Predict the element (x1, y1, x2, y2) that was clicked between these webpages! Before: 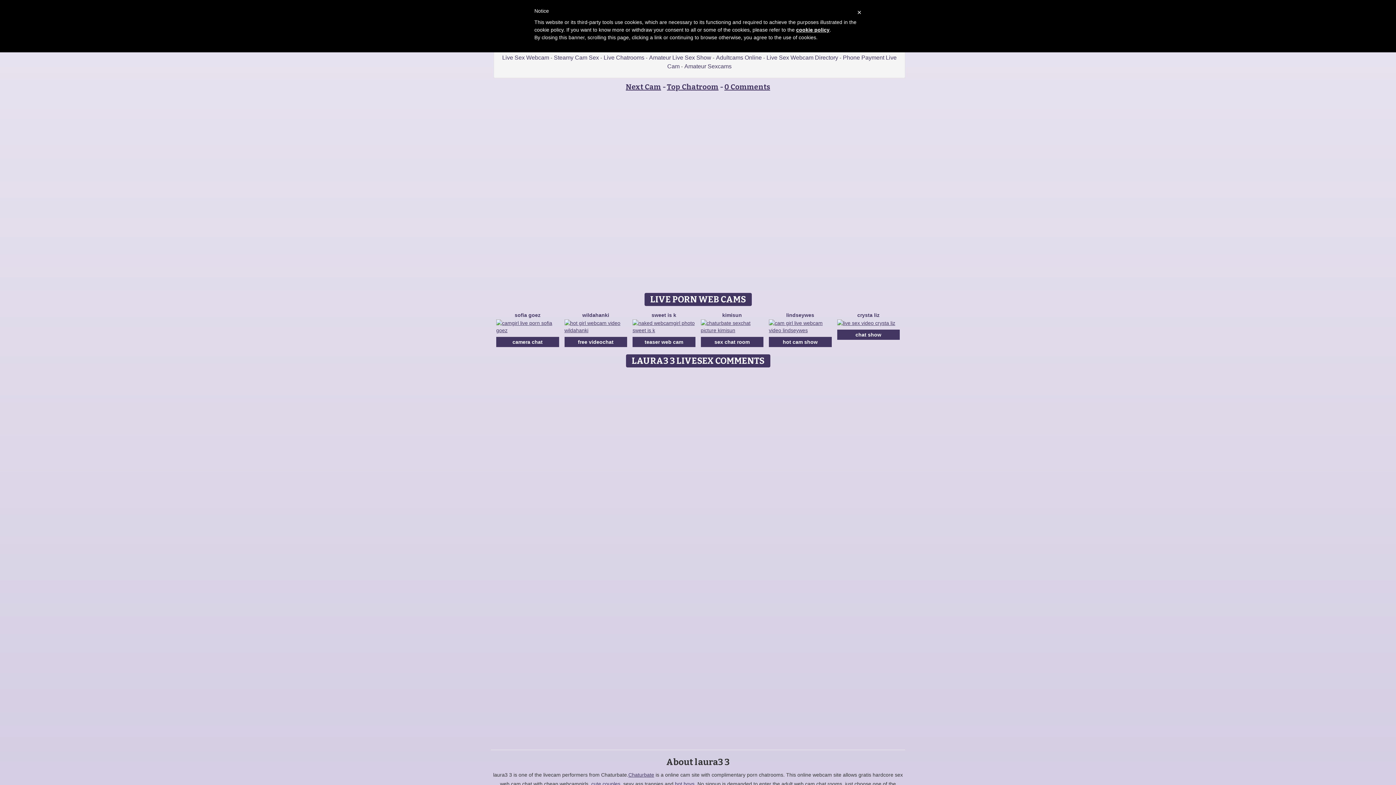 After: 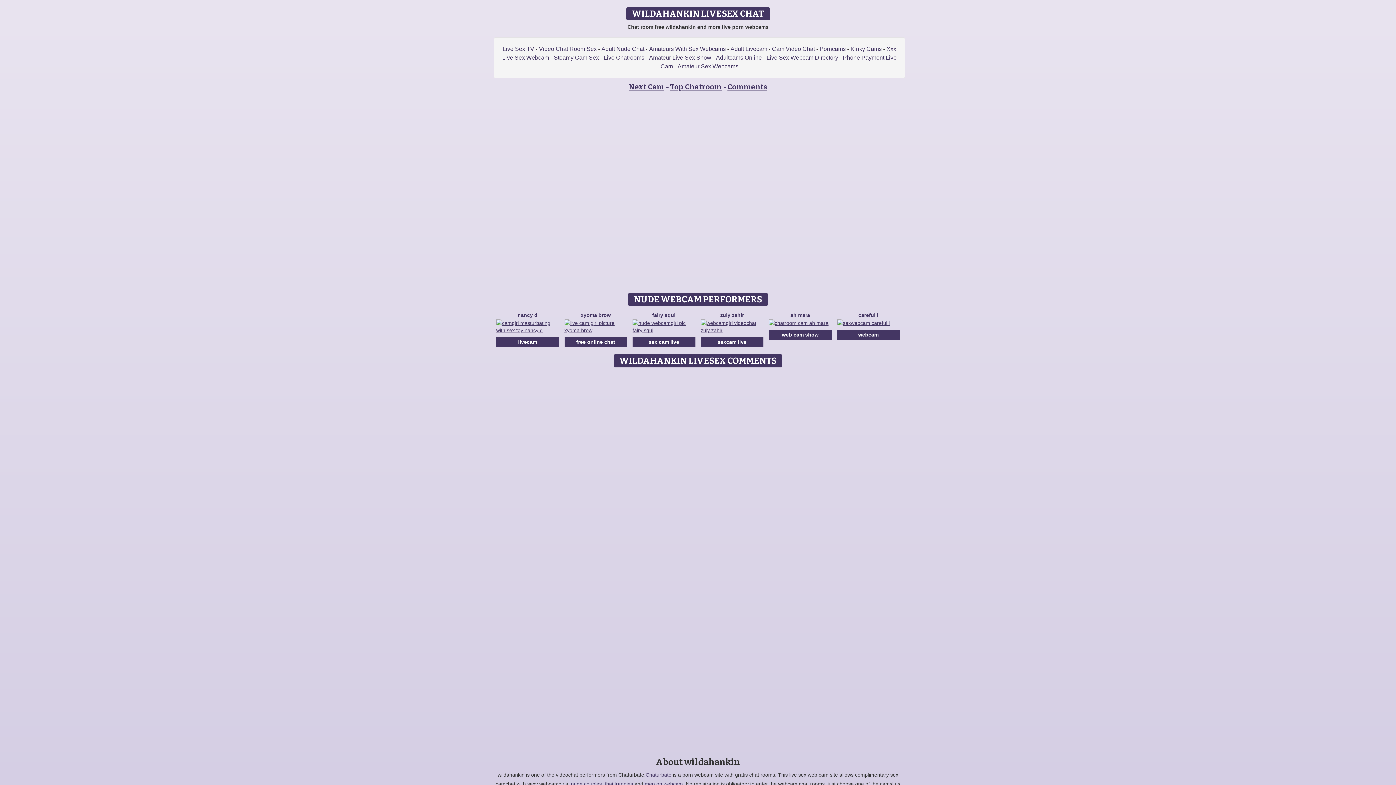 Action: bbox: (564, 323, 627, 329)